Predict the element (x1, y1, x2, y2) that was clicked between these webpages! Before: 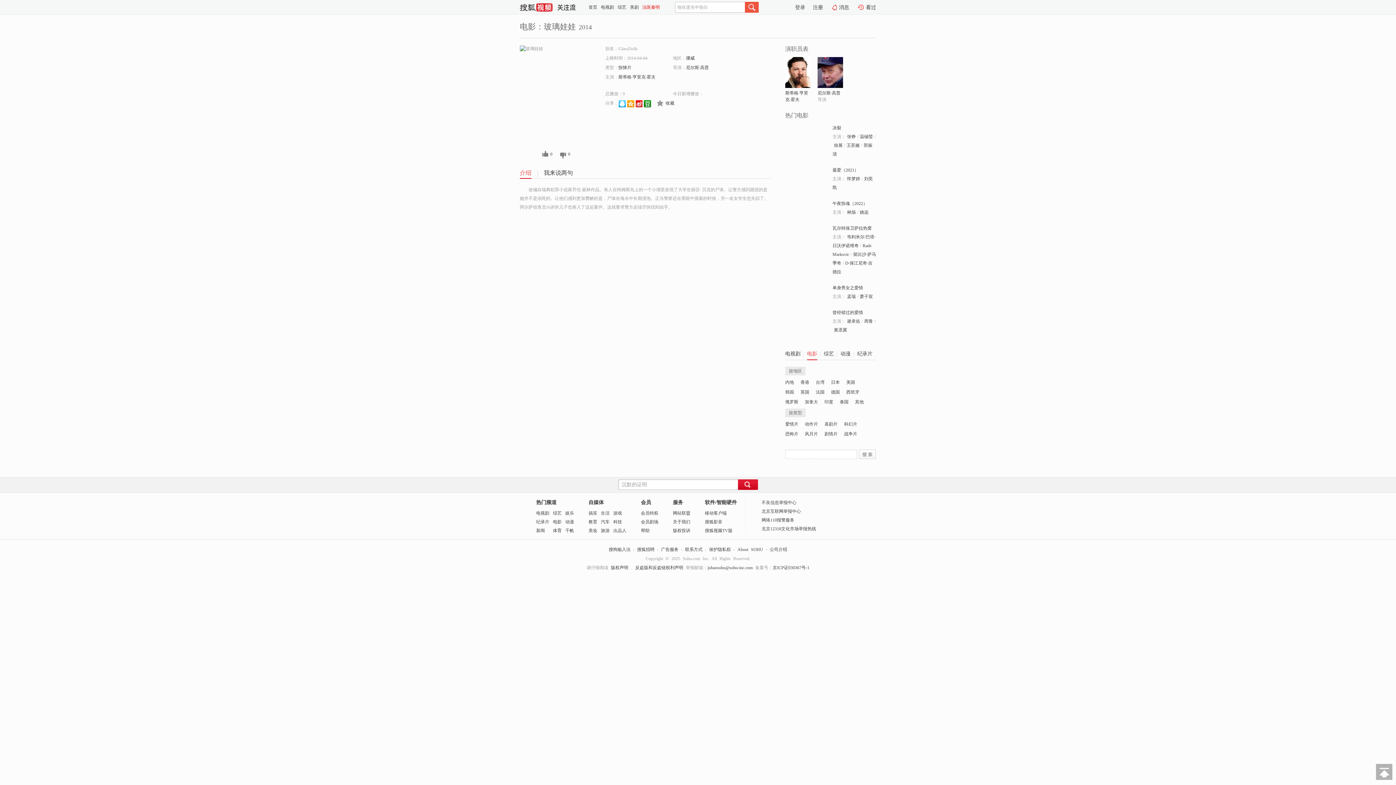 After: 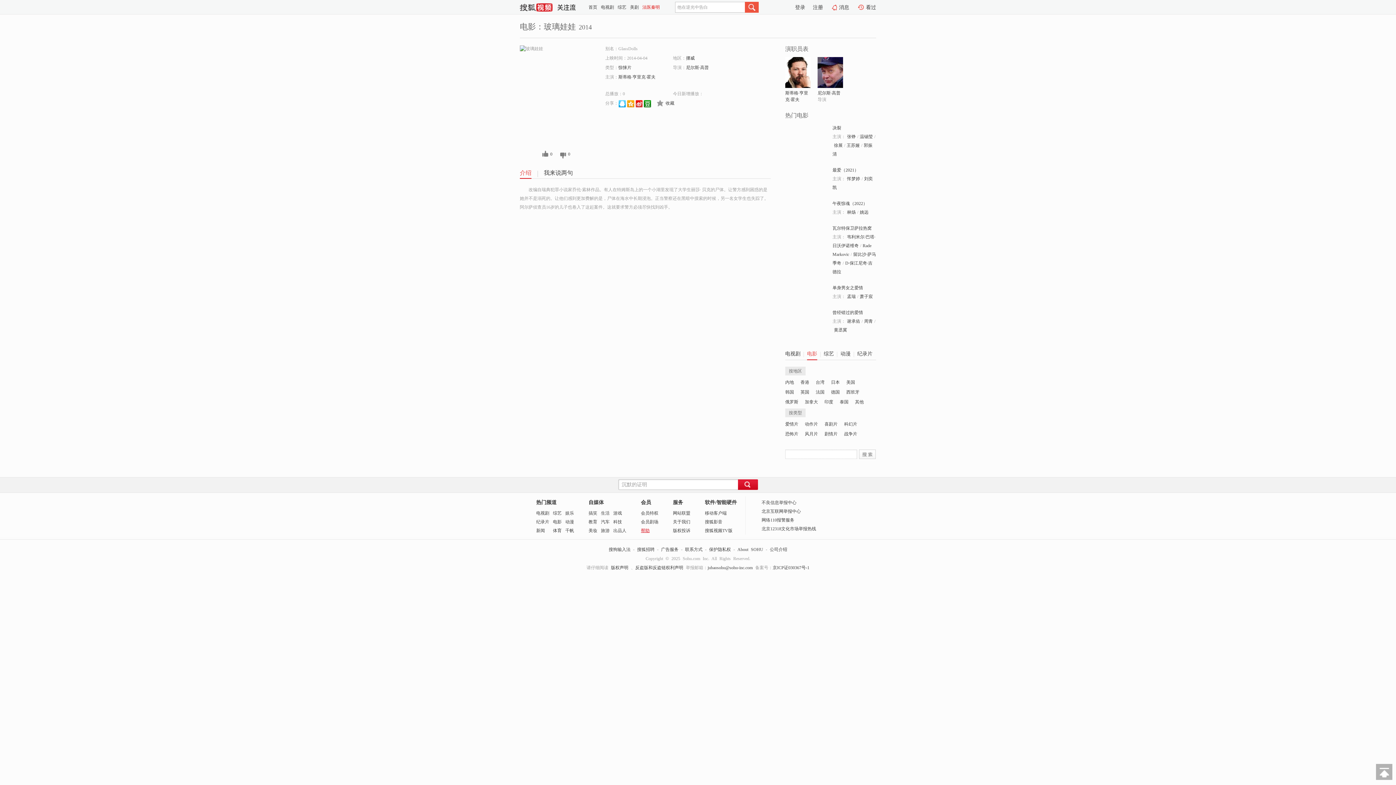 Action: label: 帮助 bbox: (641, 528, 649, 533)